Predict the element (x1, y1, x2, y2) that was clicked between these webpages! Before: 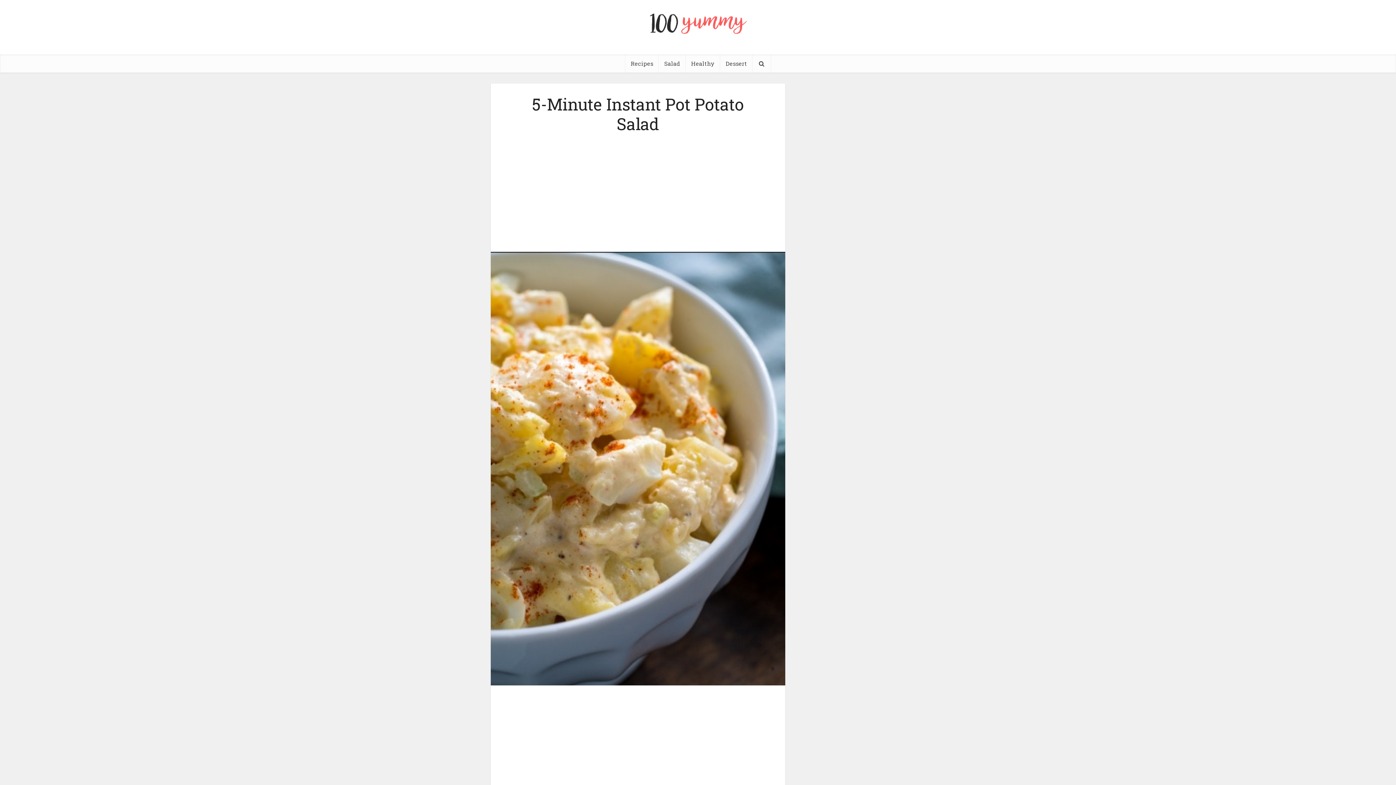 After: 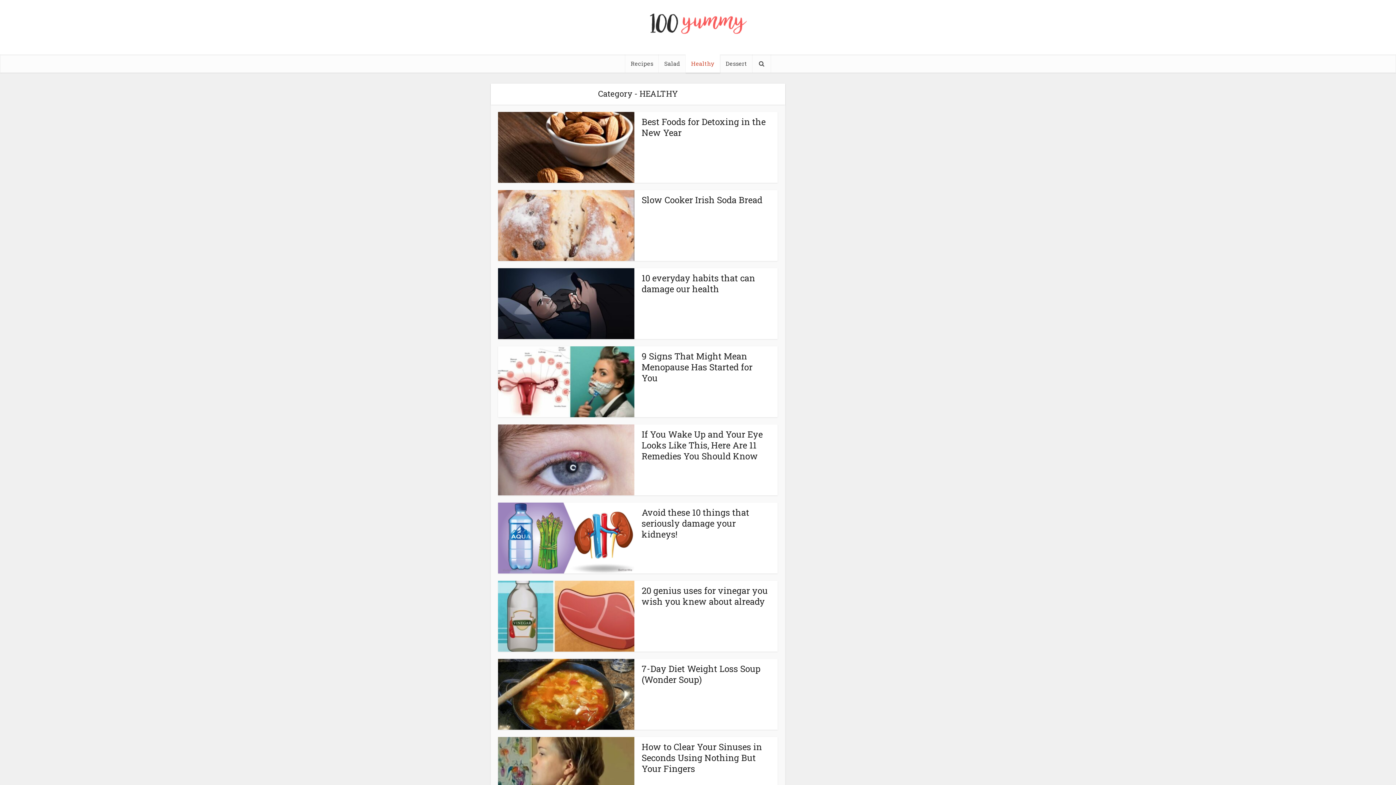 Action: bbox: (685, 54, 720, 72) label: Healthy